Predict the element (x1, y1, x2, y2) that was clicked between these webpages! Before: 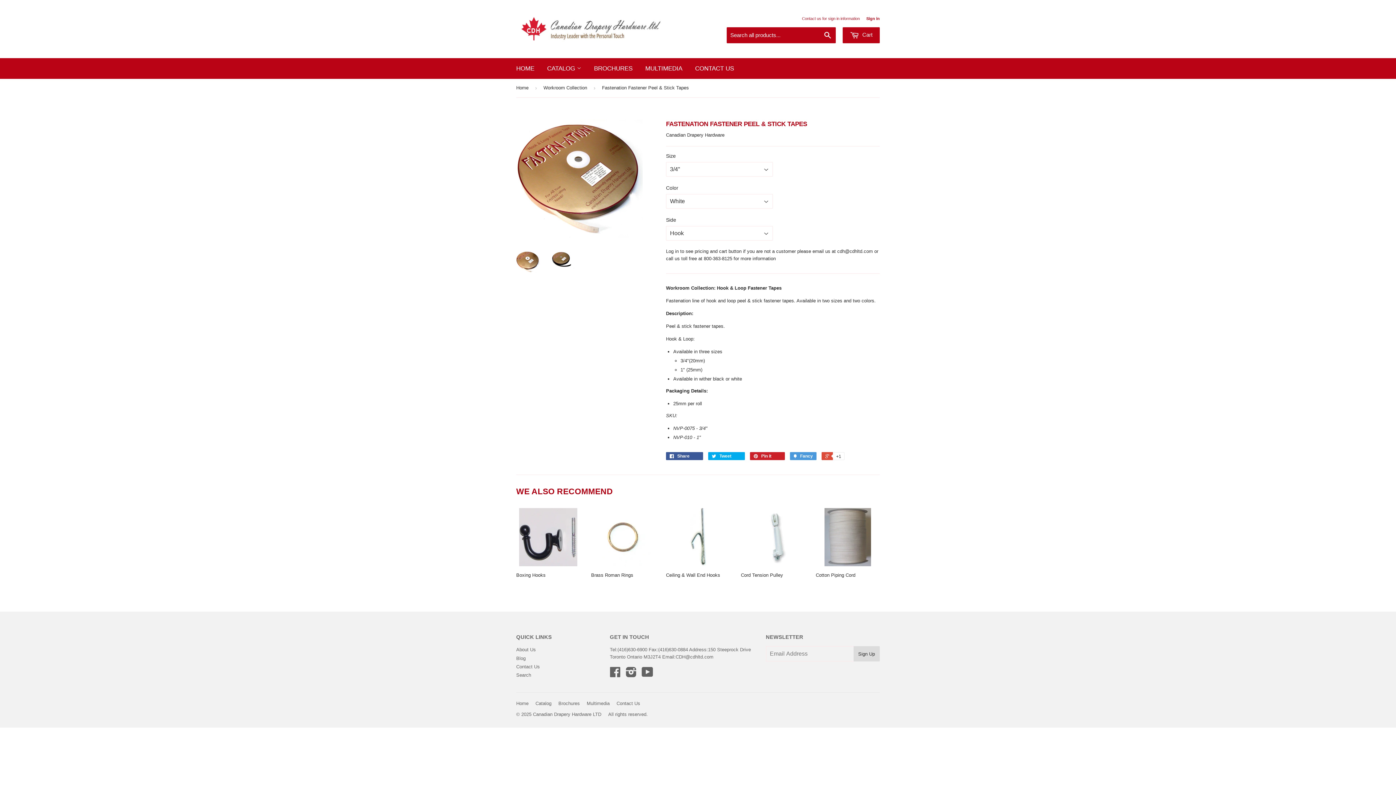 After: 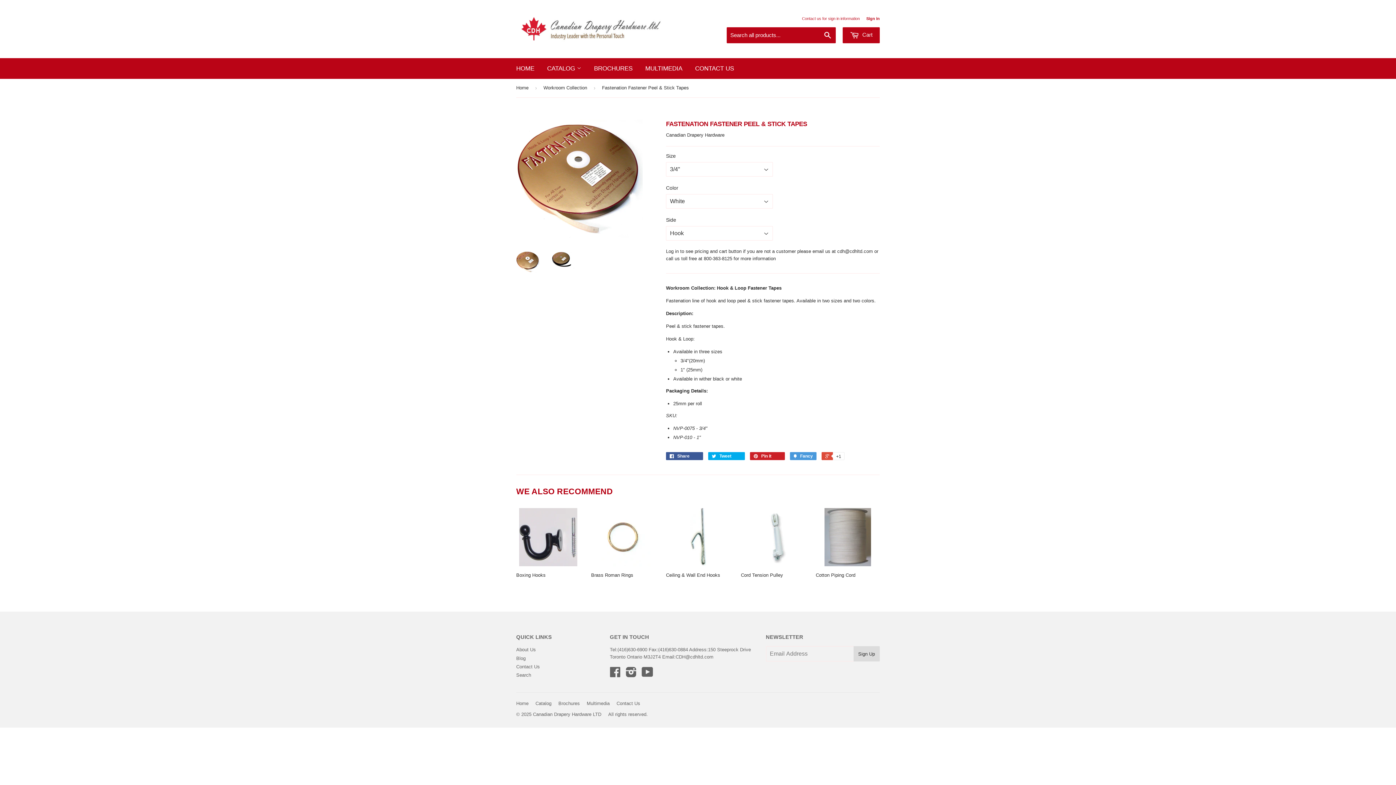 Action: bbox: (516, 250, 539, 272)